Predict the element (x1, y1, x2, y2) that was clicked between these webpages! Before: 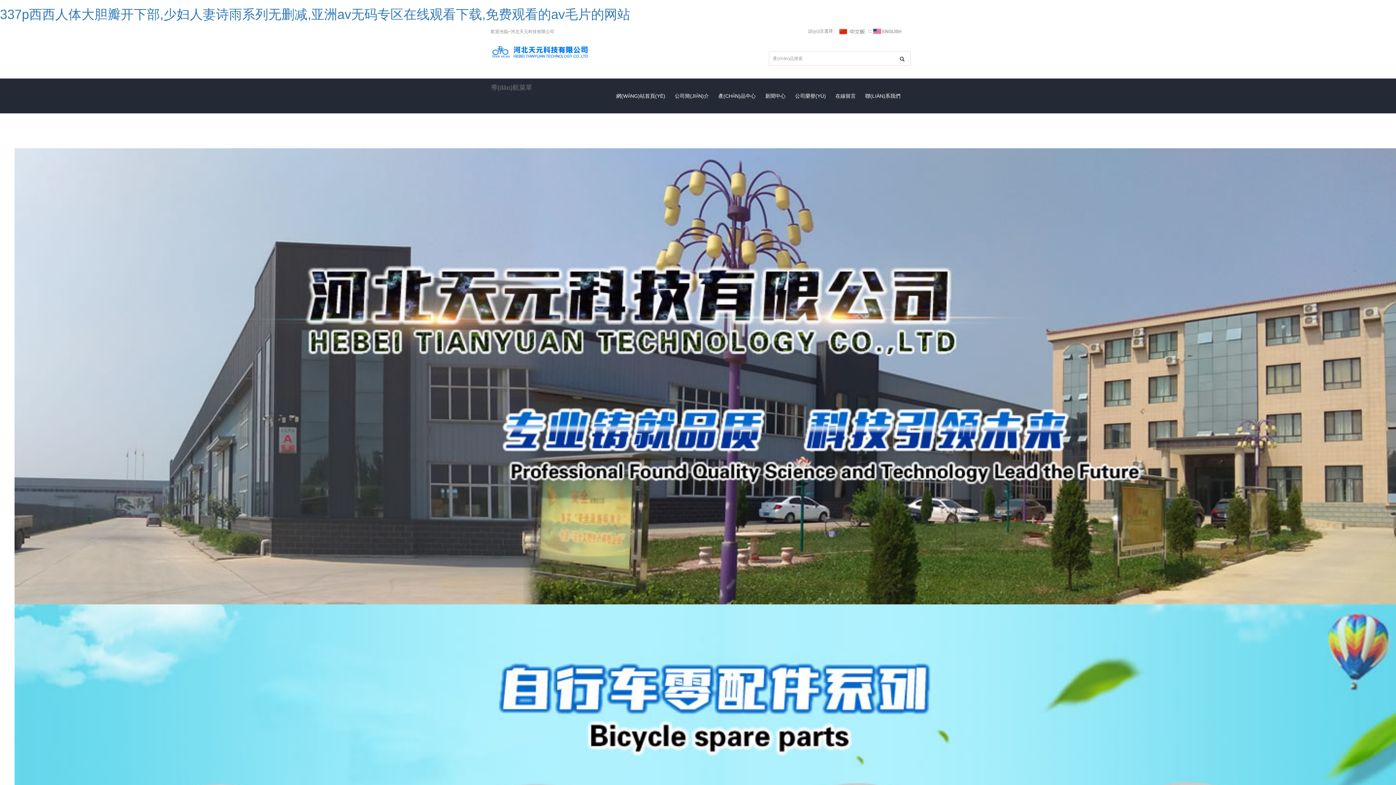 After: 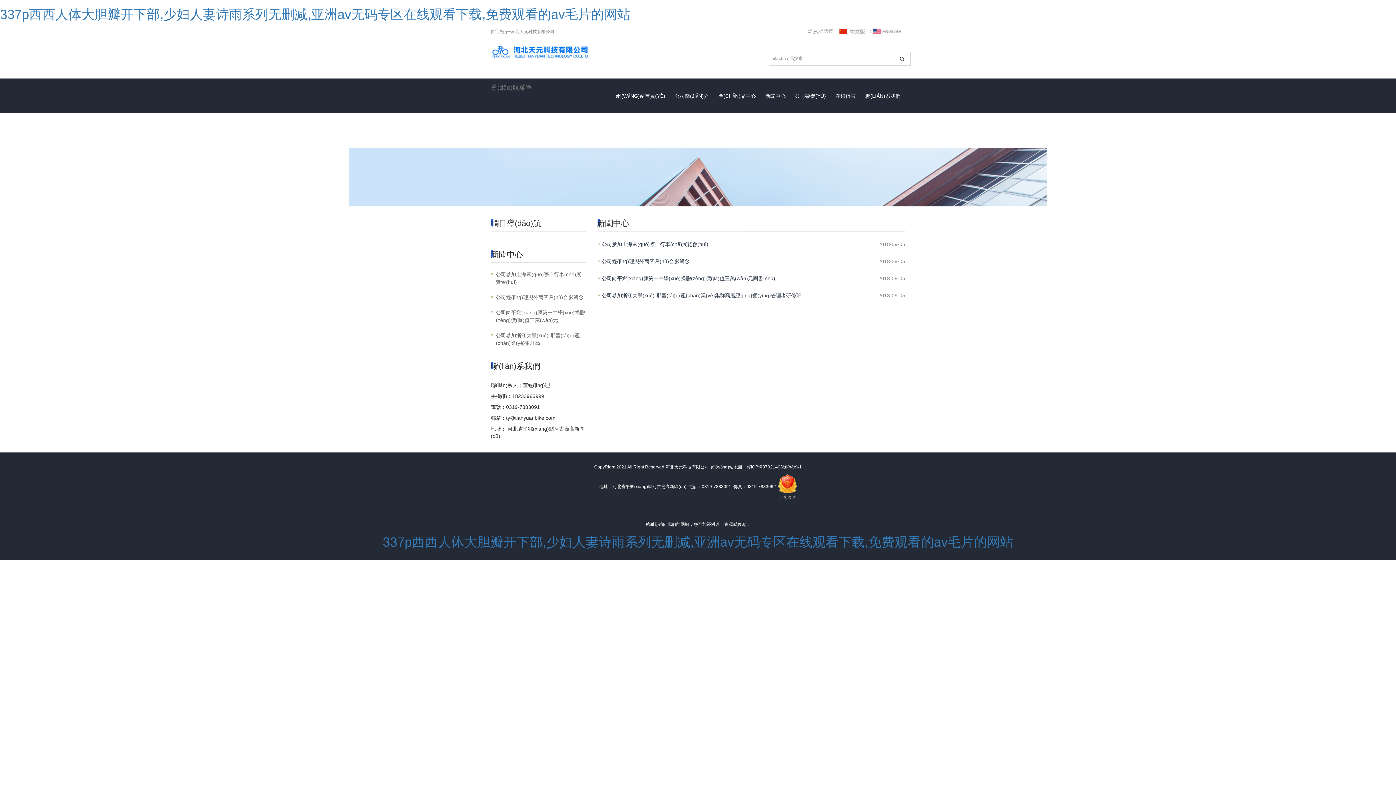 Action: label: 新聞中心 bbox: (760, 78, 790, 113)